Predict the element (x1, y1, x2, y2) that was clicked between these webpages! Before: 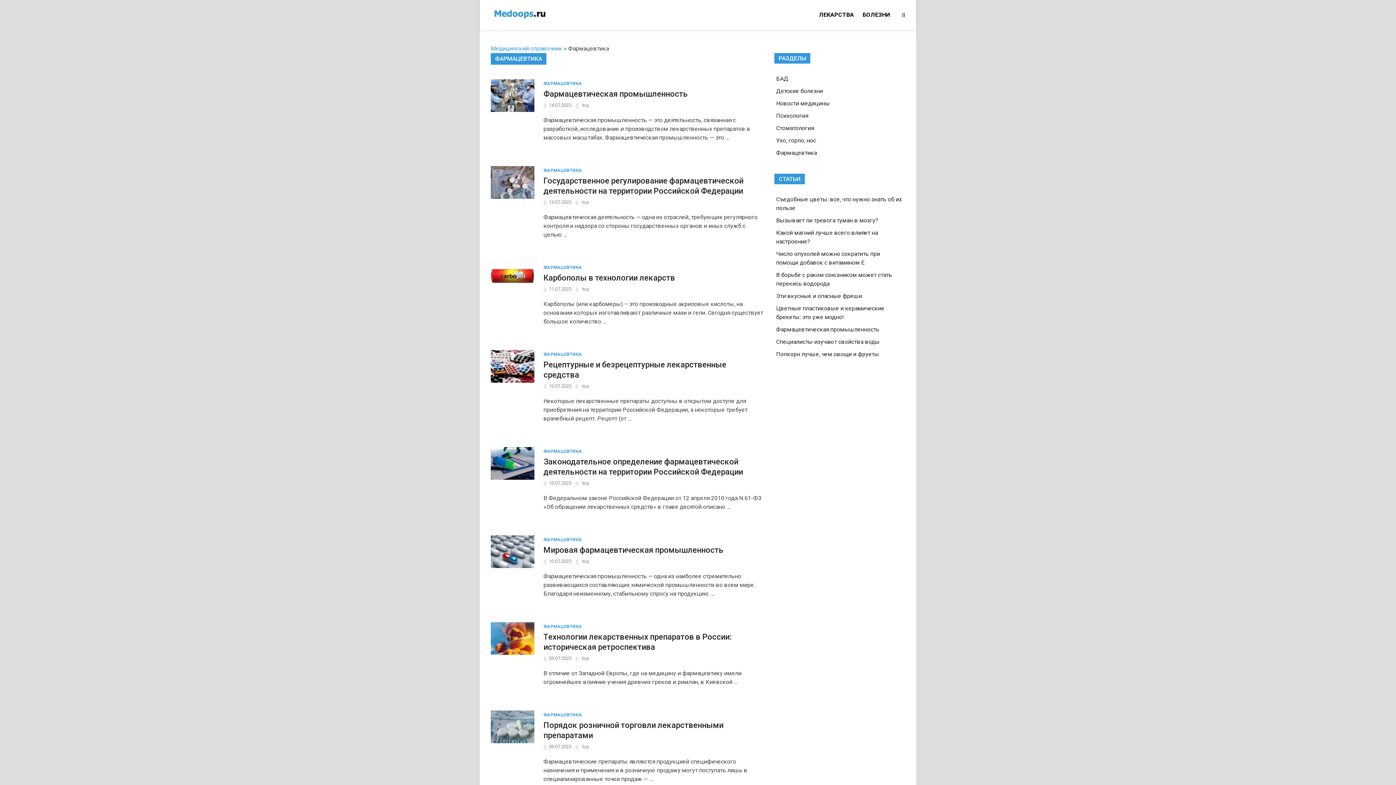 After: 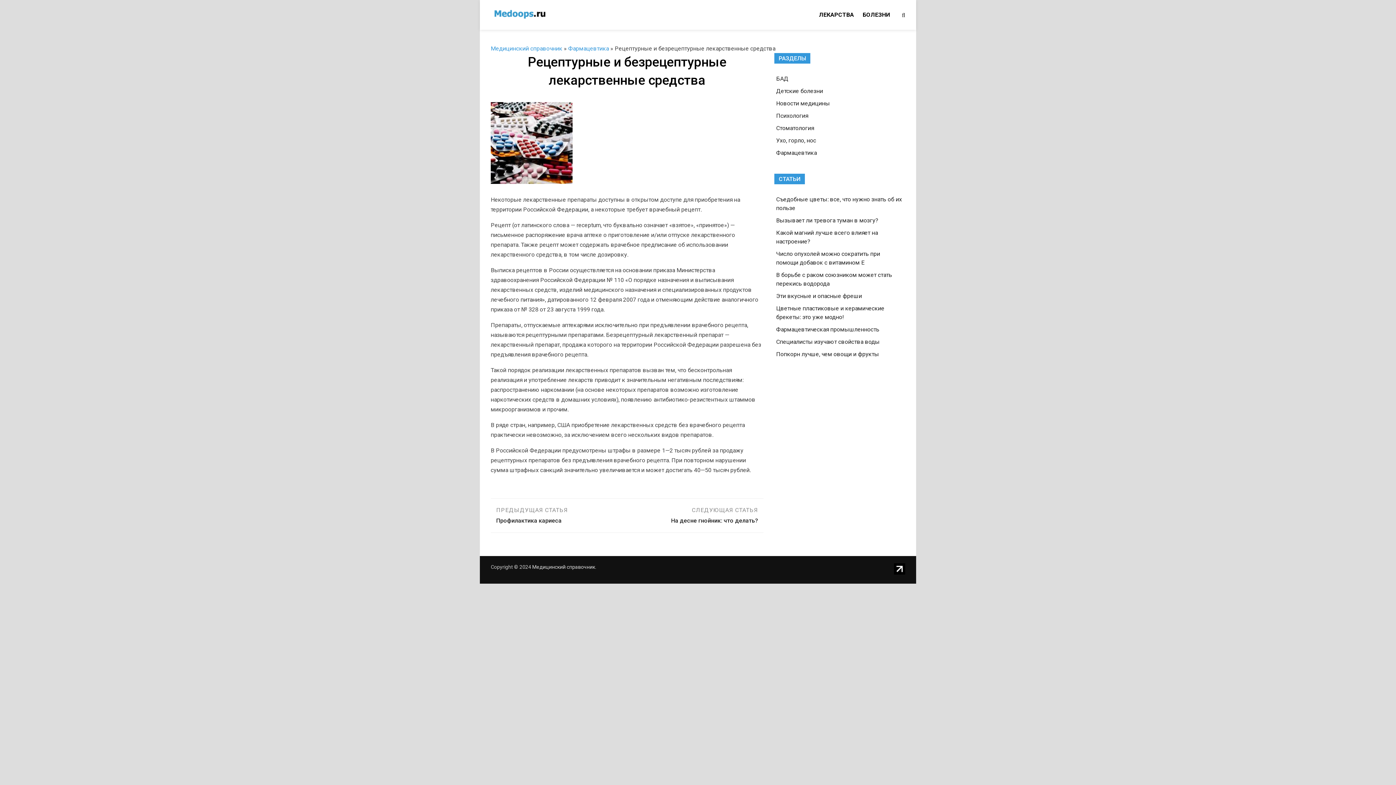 Action: bbox: (490, 383, 534, 389)